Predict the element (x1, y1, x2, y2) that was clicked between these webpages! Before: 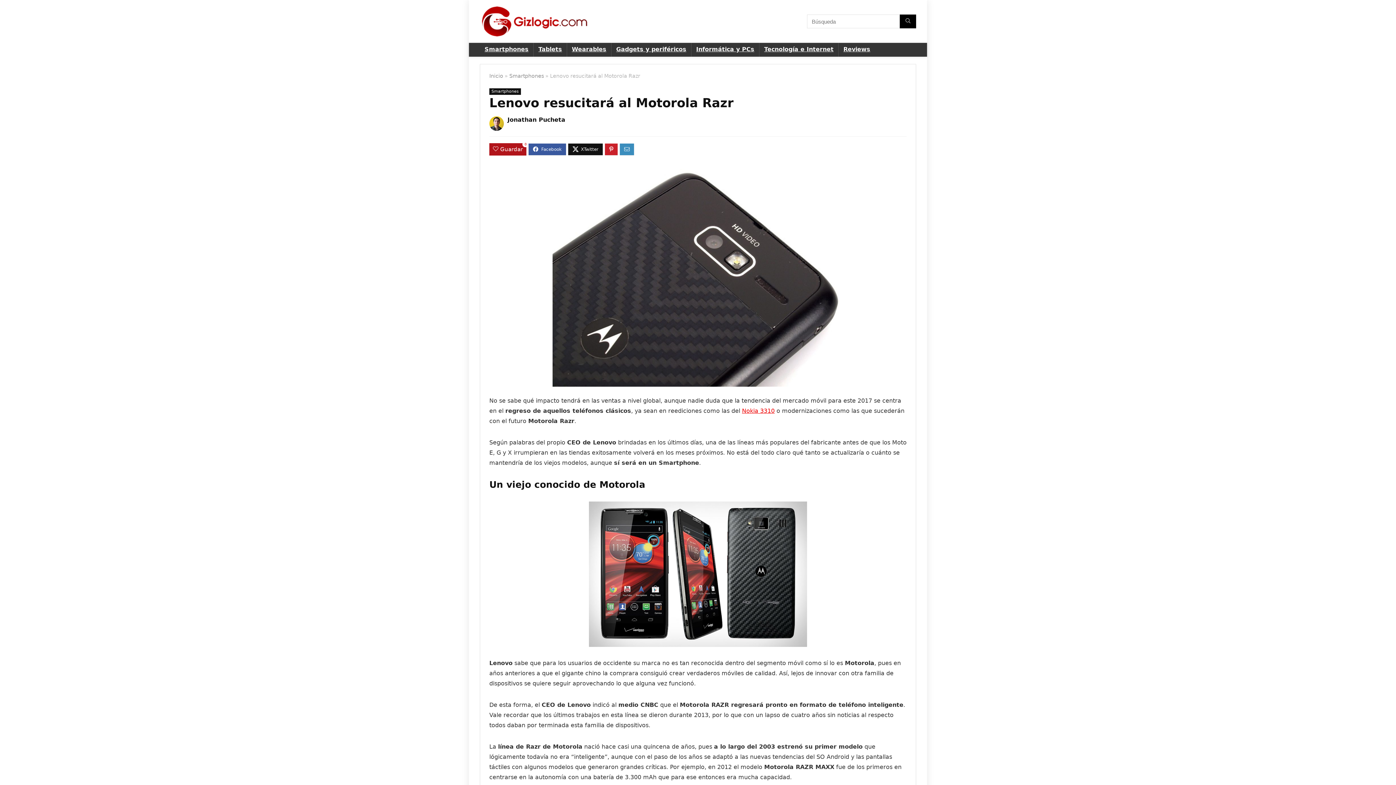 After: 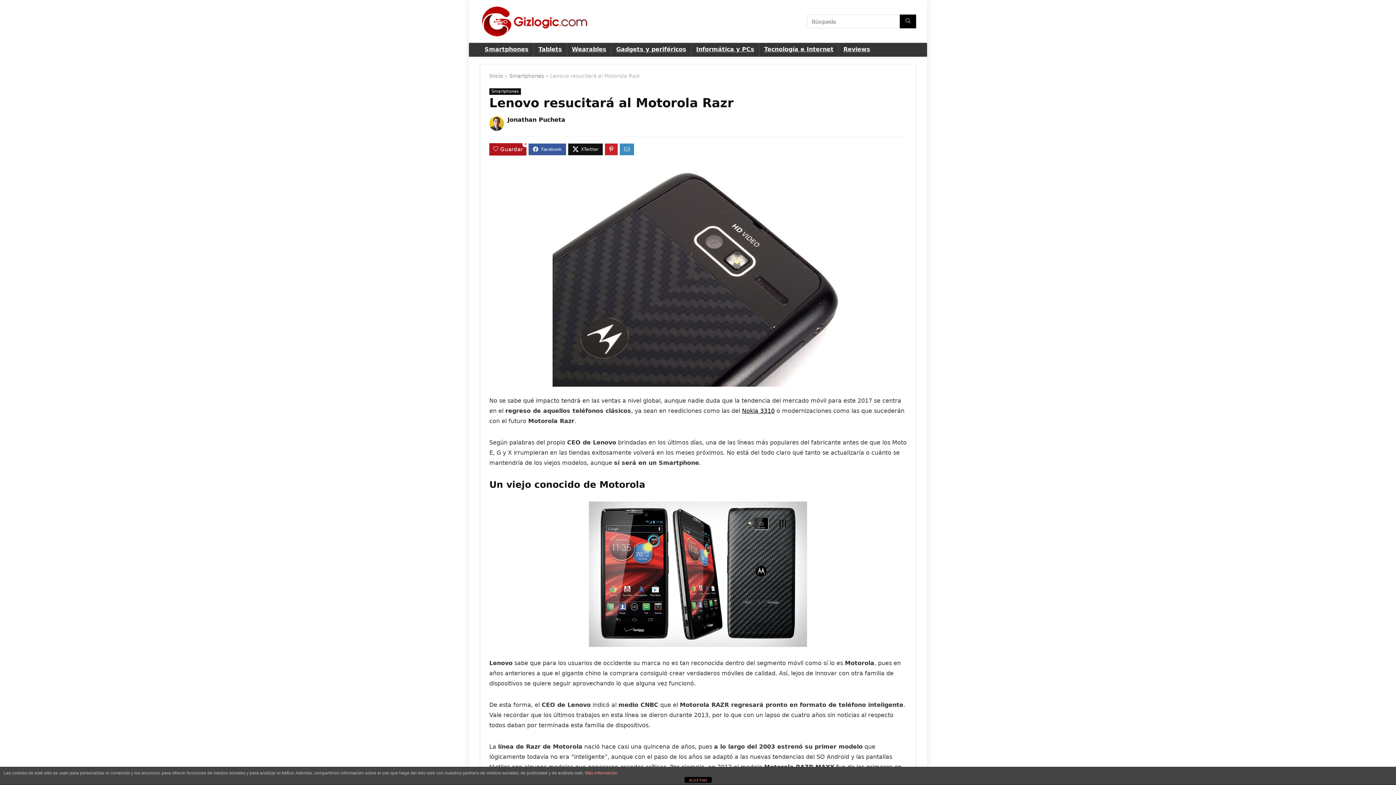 Action: label: Nokia 3310 bbox: (742, 407, 774, 414)